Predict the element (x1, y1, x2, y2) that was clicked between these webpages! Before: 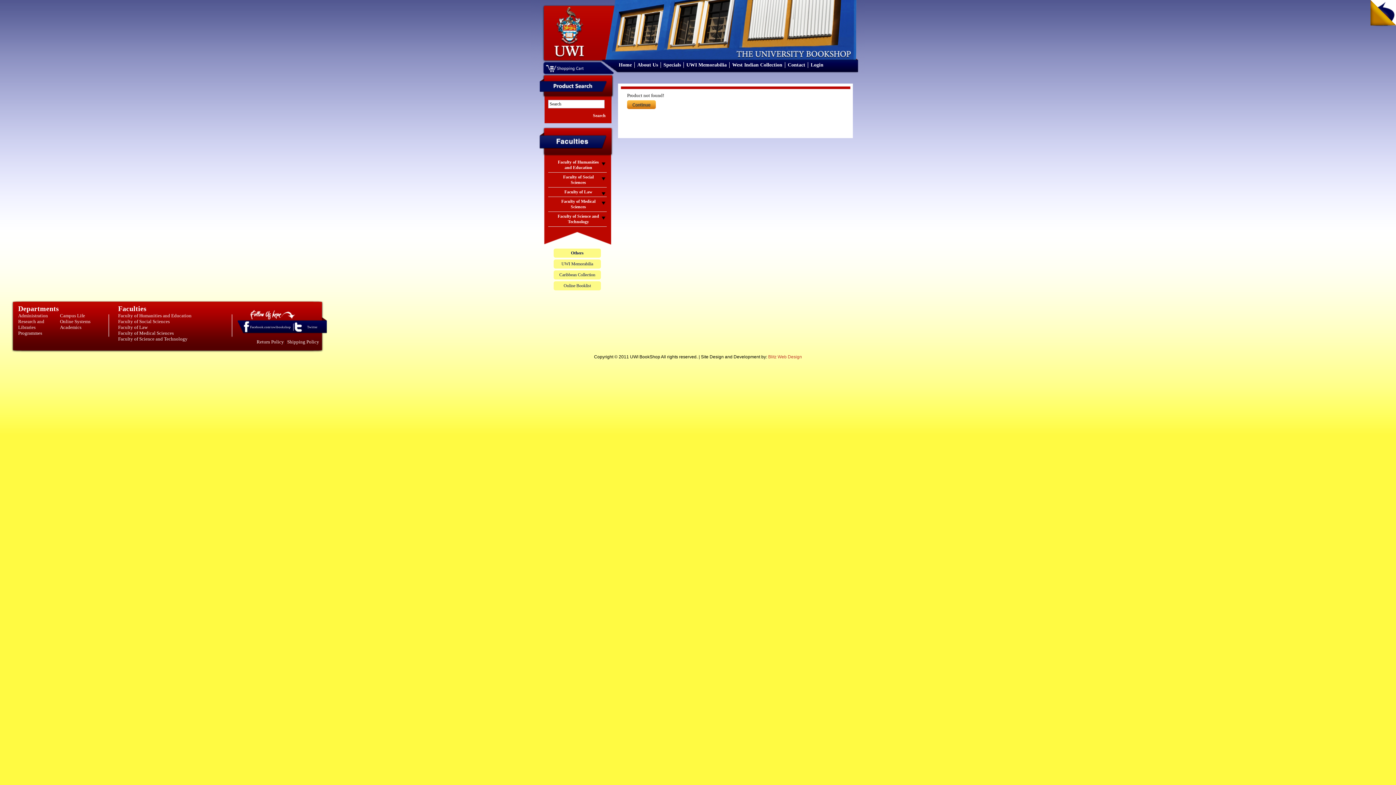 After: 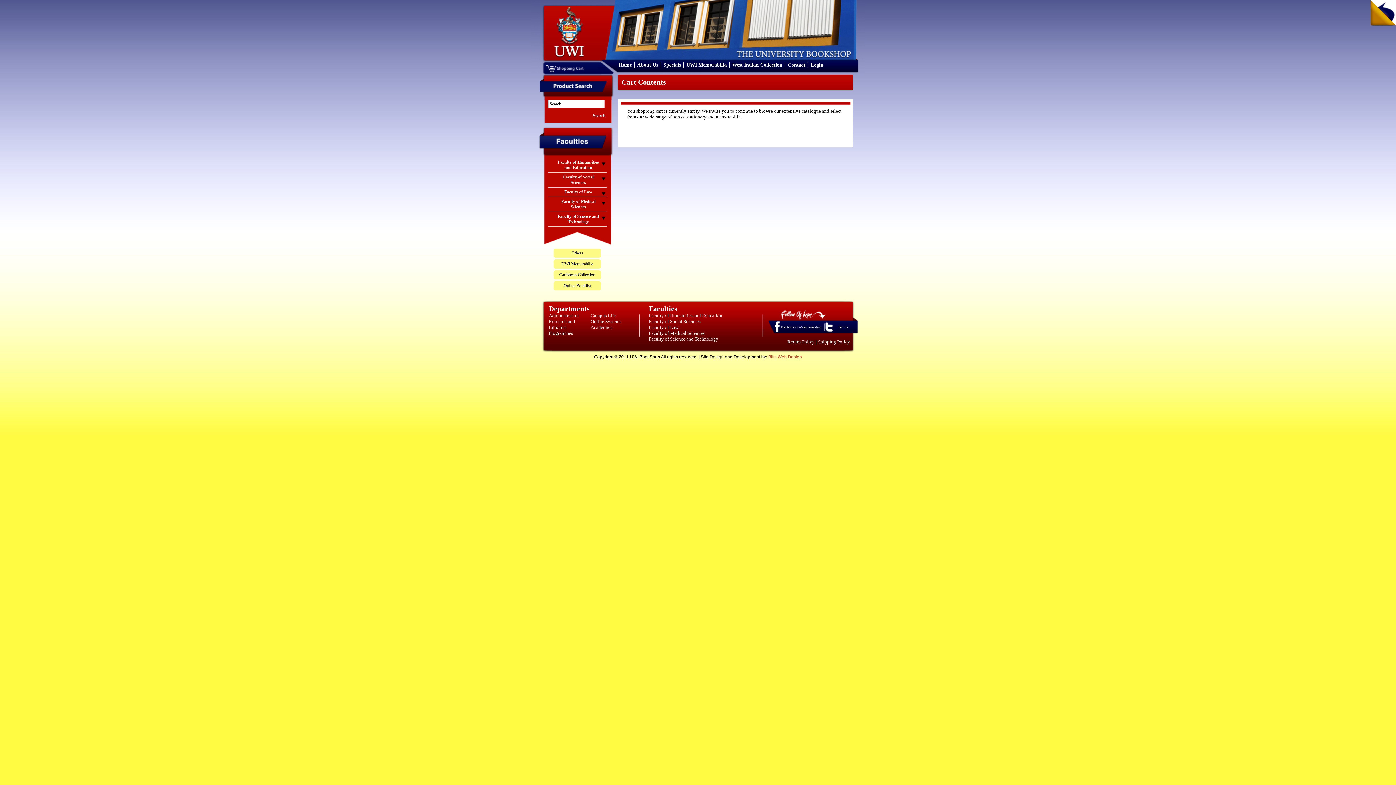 Action: bbox: (545, 68, 584, 74)